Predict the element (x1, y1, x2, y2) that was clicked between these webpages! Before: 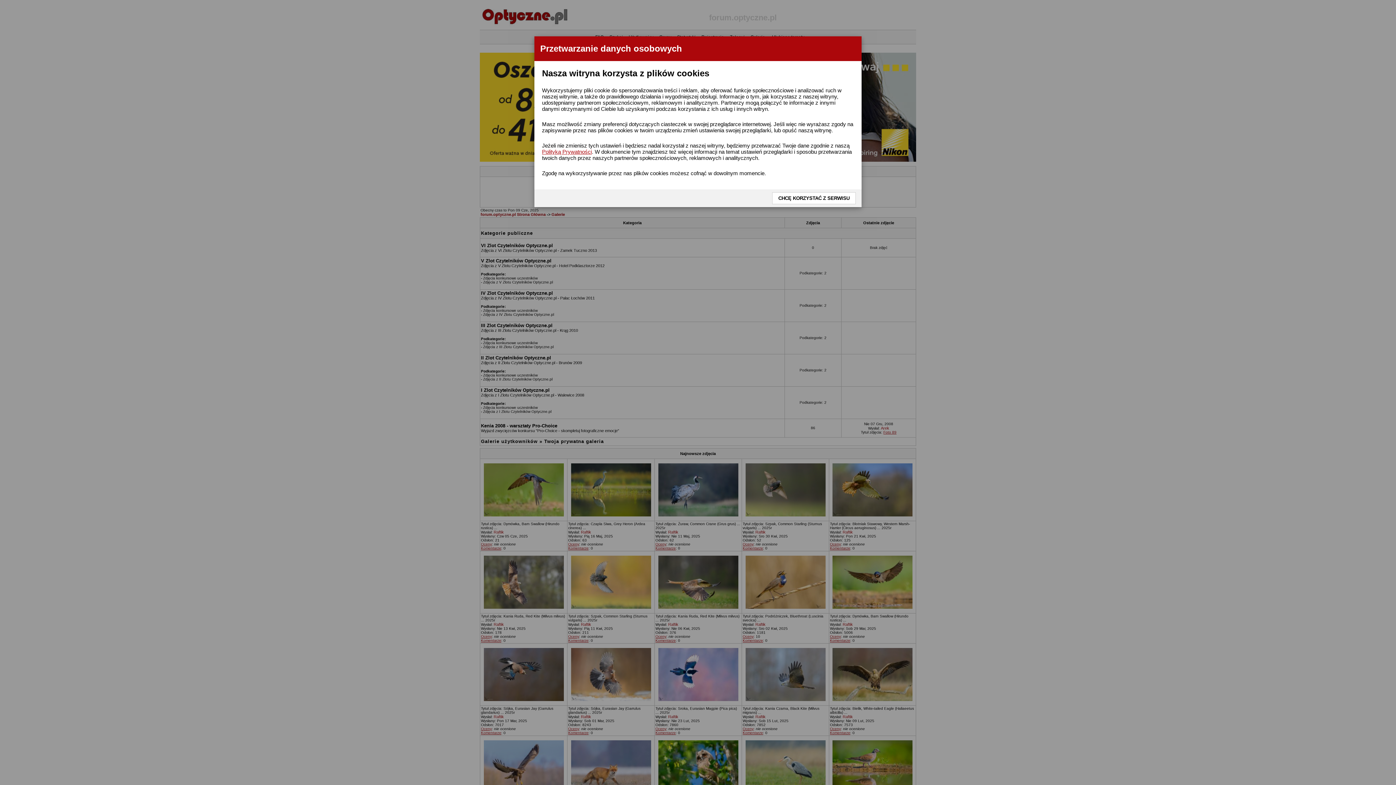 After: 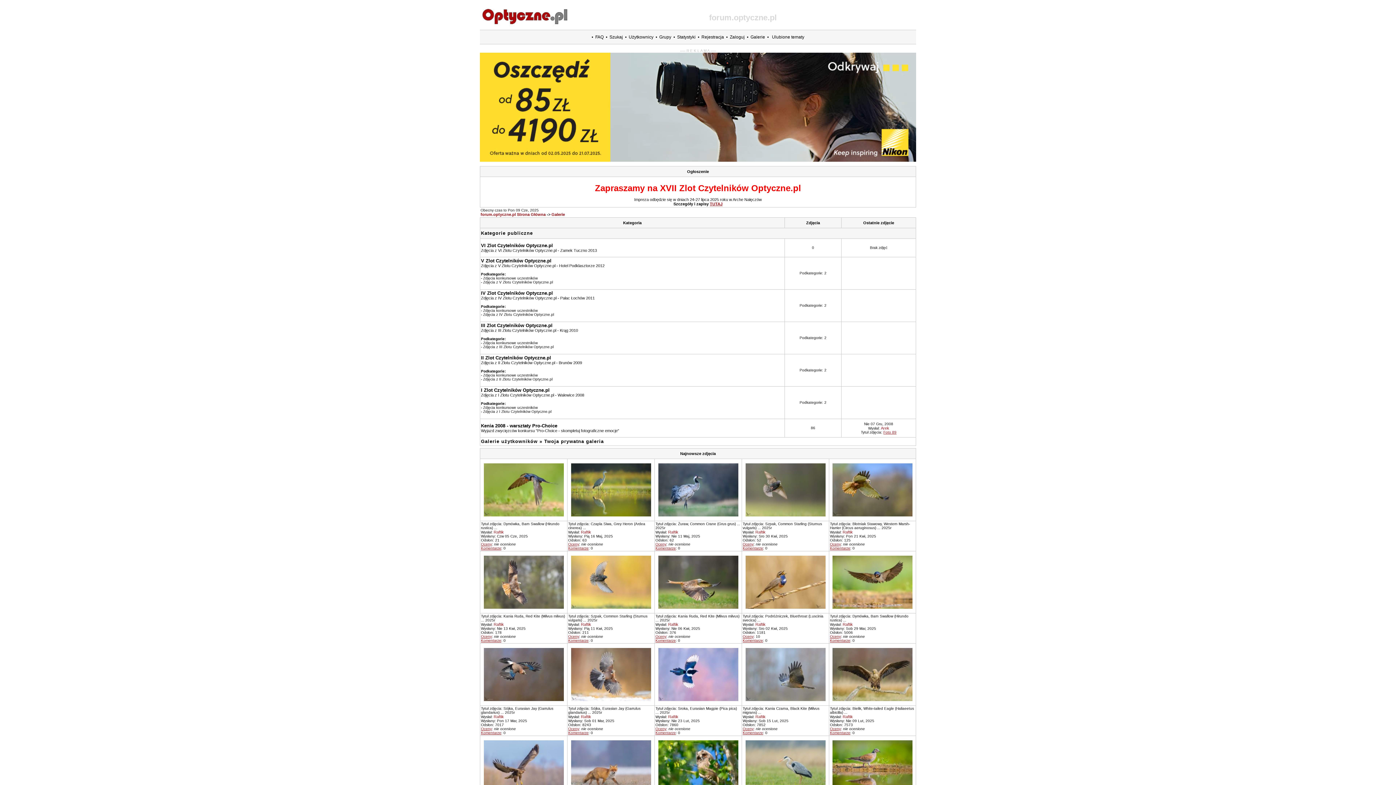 Action: label: CHCĘ KORZYSTAĆ Z SERWISU bbox: (772, 192, 856, 204)